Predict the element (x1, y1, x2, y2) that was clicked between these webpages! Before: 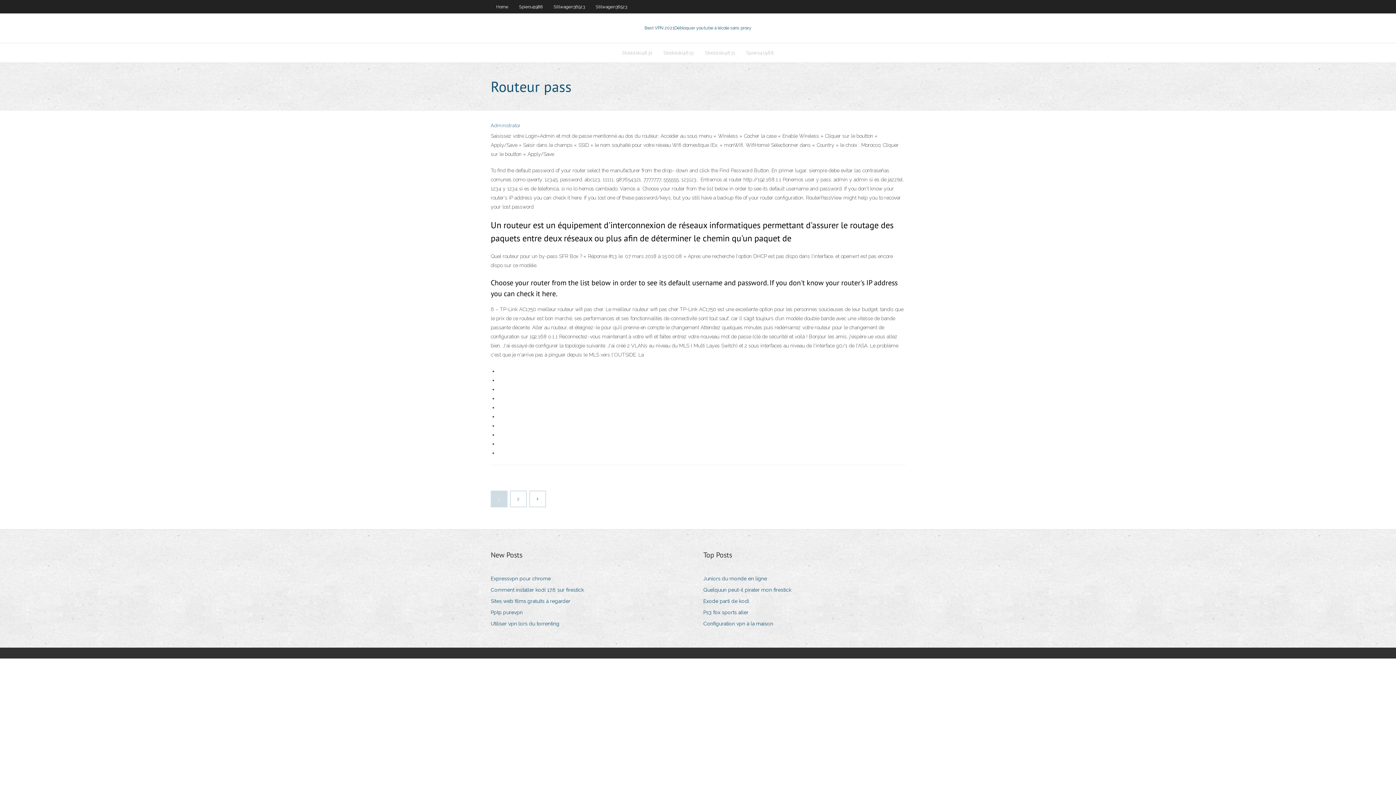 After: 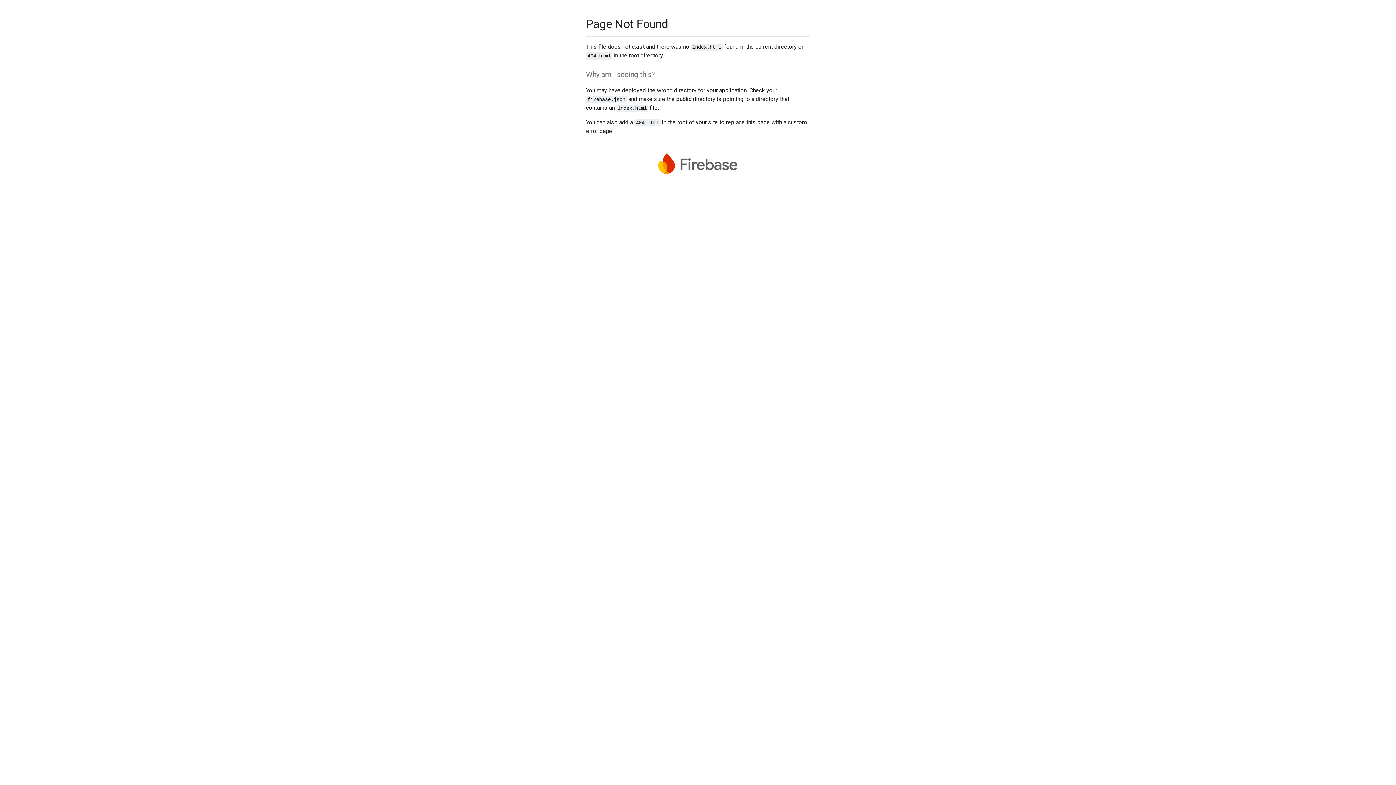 Action: bbox: (530, 491, 545, 506)